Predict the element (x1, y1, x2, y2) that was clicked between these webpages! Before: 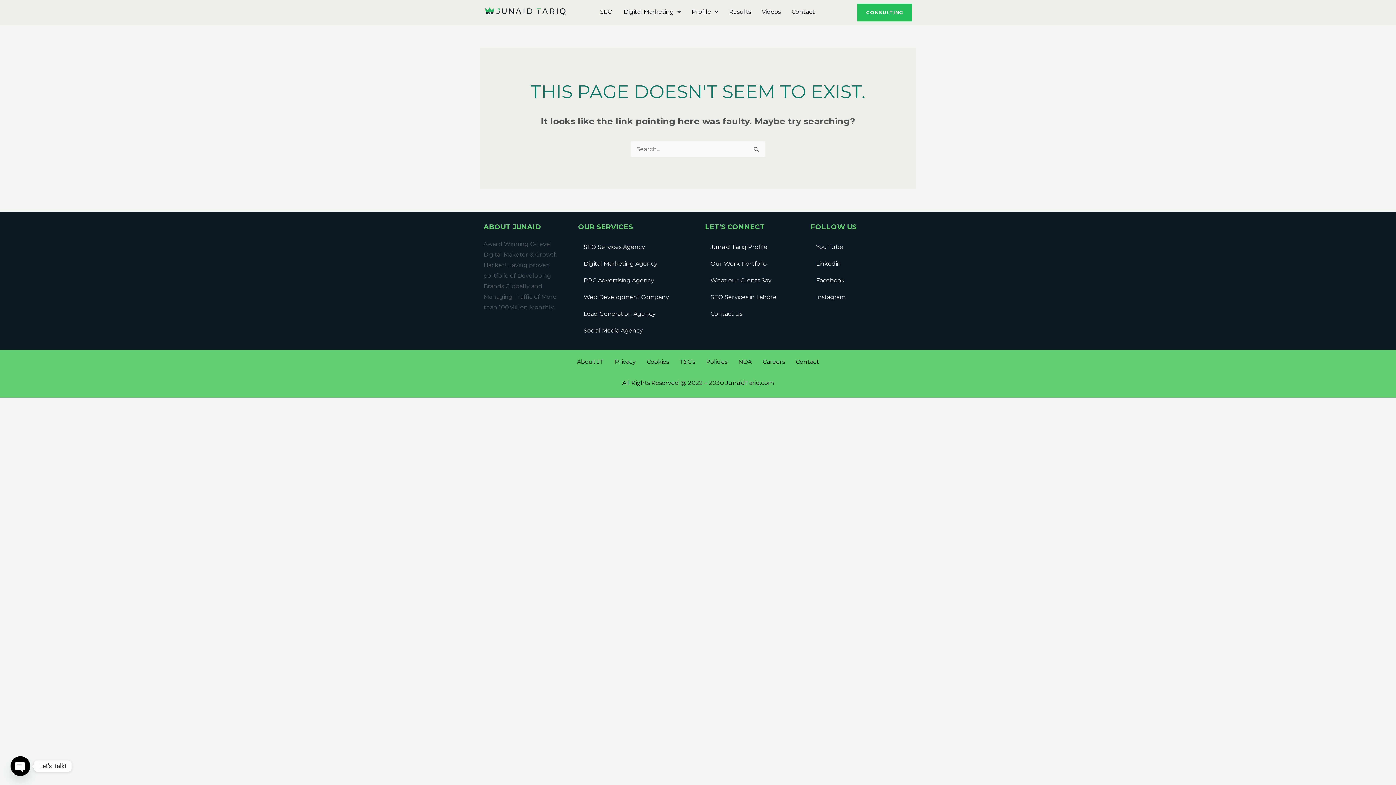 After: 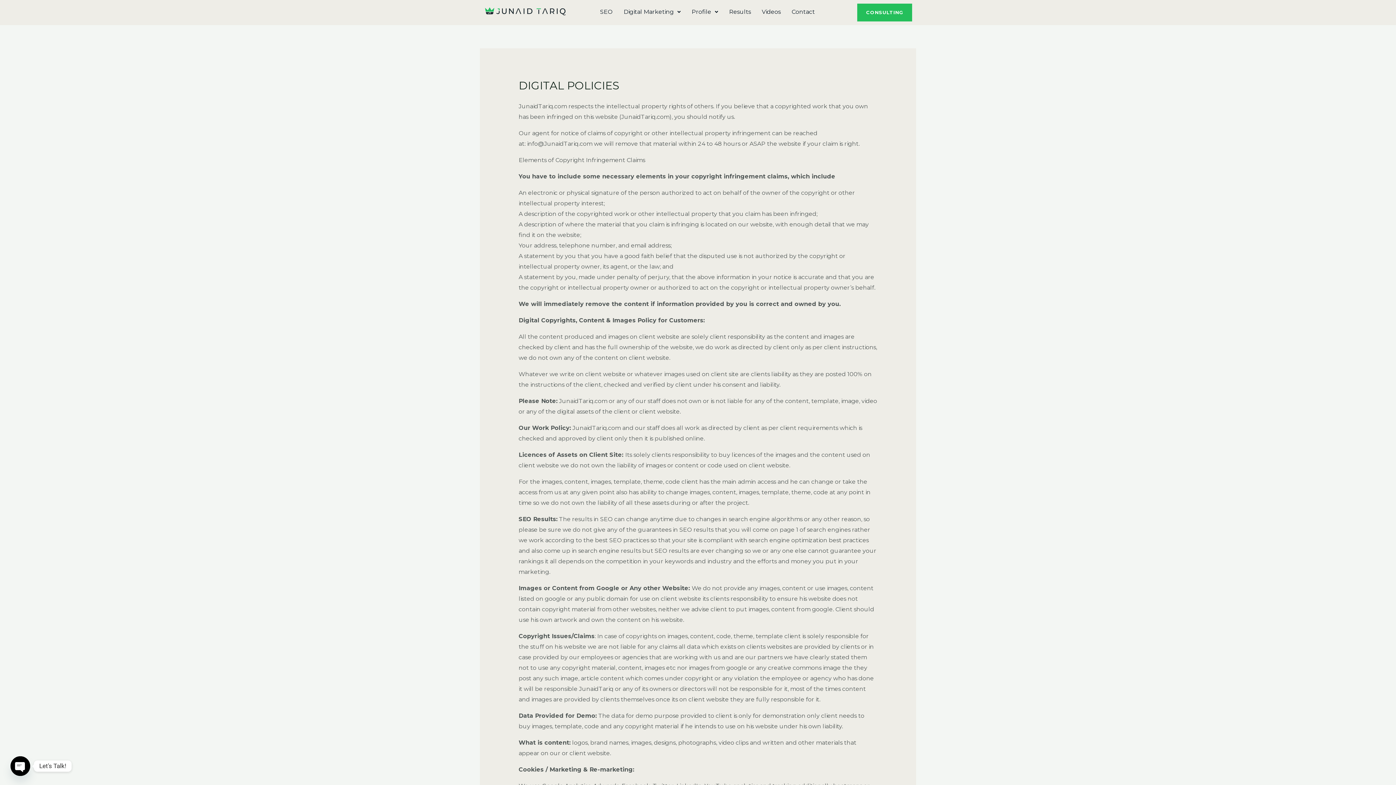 Action: bbox: (700, 353, 733, 370) label: Policies